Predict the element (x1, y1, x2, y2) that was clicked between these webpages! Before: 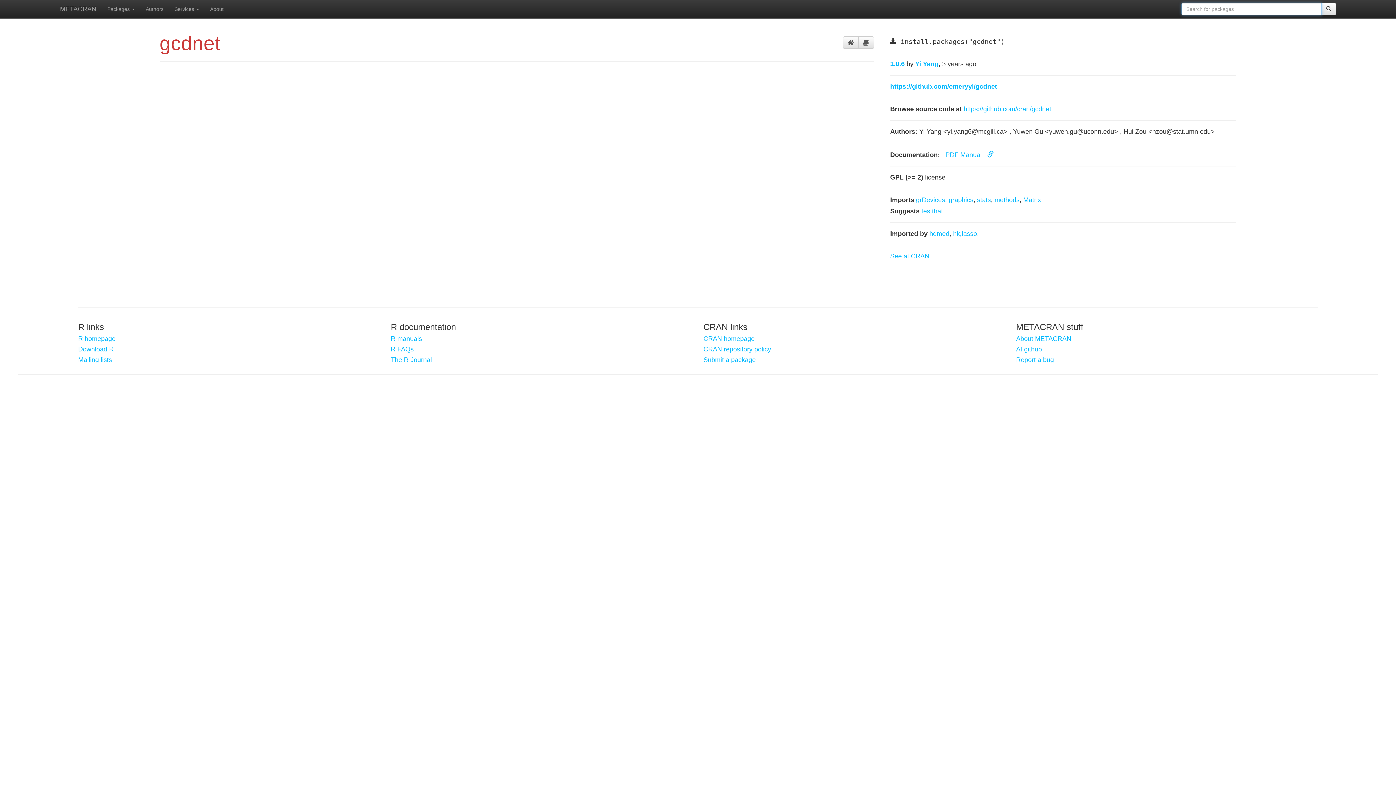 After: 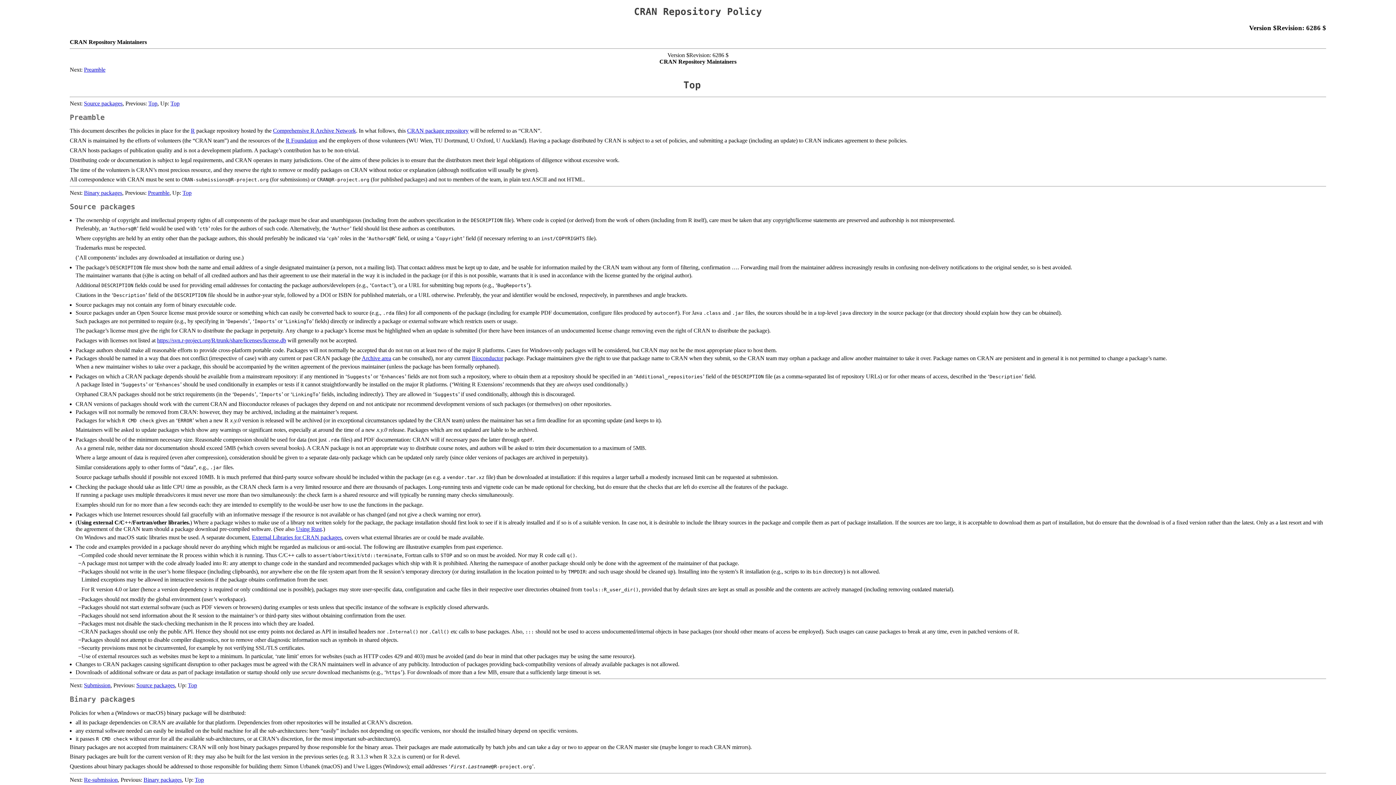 Action: bbox: (703, 346, 1005, 353) label: CRAN repository policy